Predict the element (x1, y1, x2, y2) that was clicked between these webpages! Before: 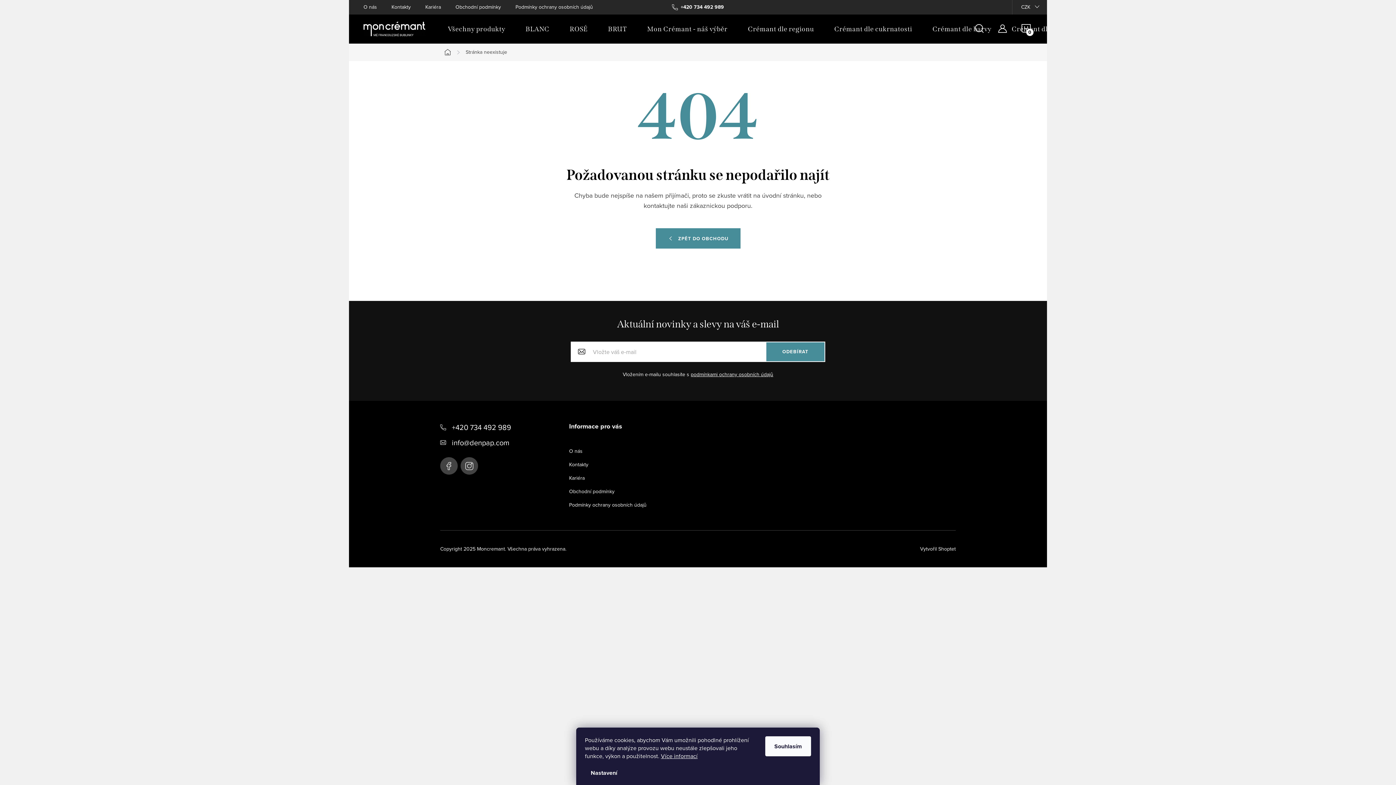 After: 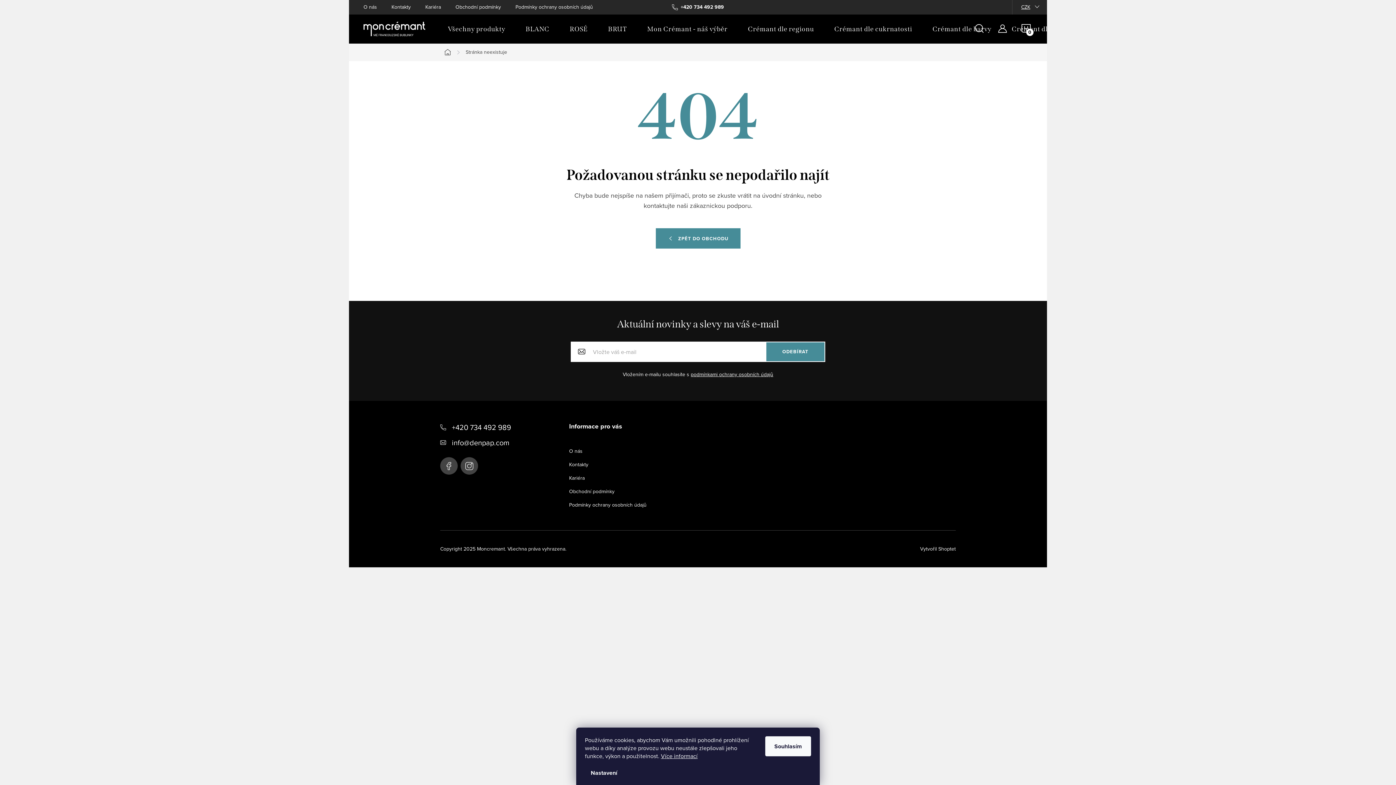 Action: label: CZK bbox: (1012, 0, 1047, 14)